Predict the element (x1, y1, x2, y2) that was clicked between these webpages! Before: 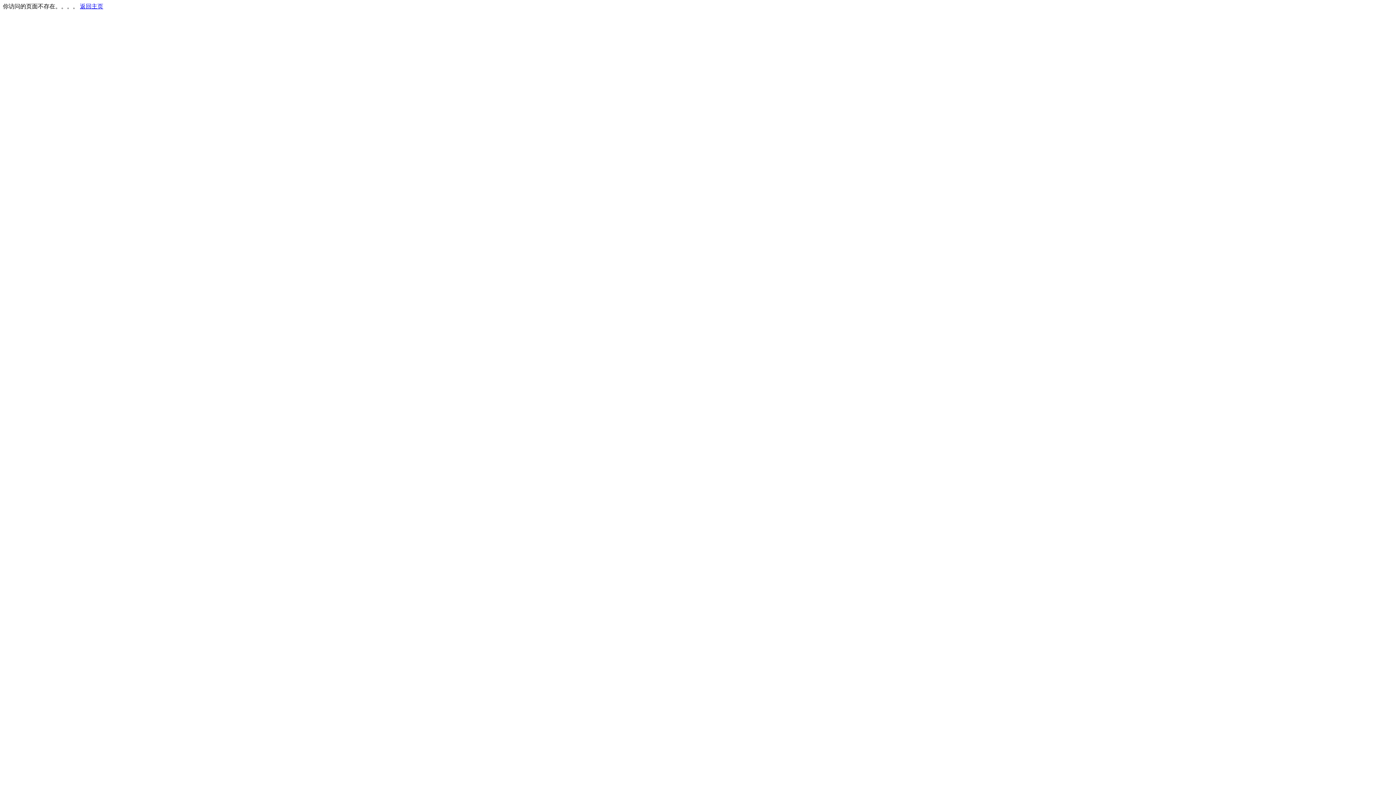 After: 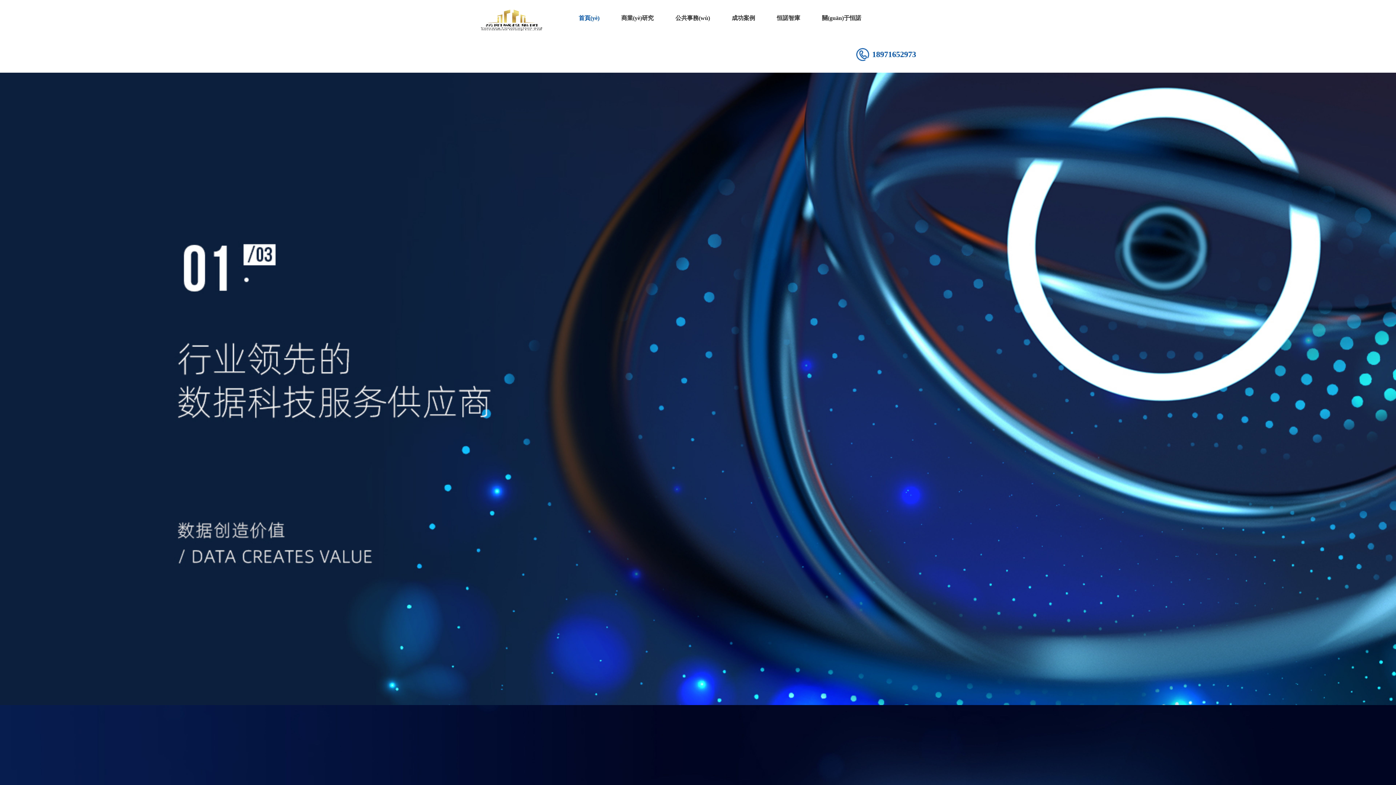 Action: bbox: (80, 3, 103, 9) label: 返回主页